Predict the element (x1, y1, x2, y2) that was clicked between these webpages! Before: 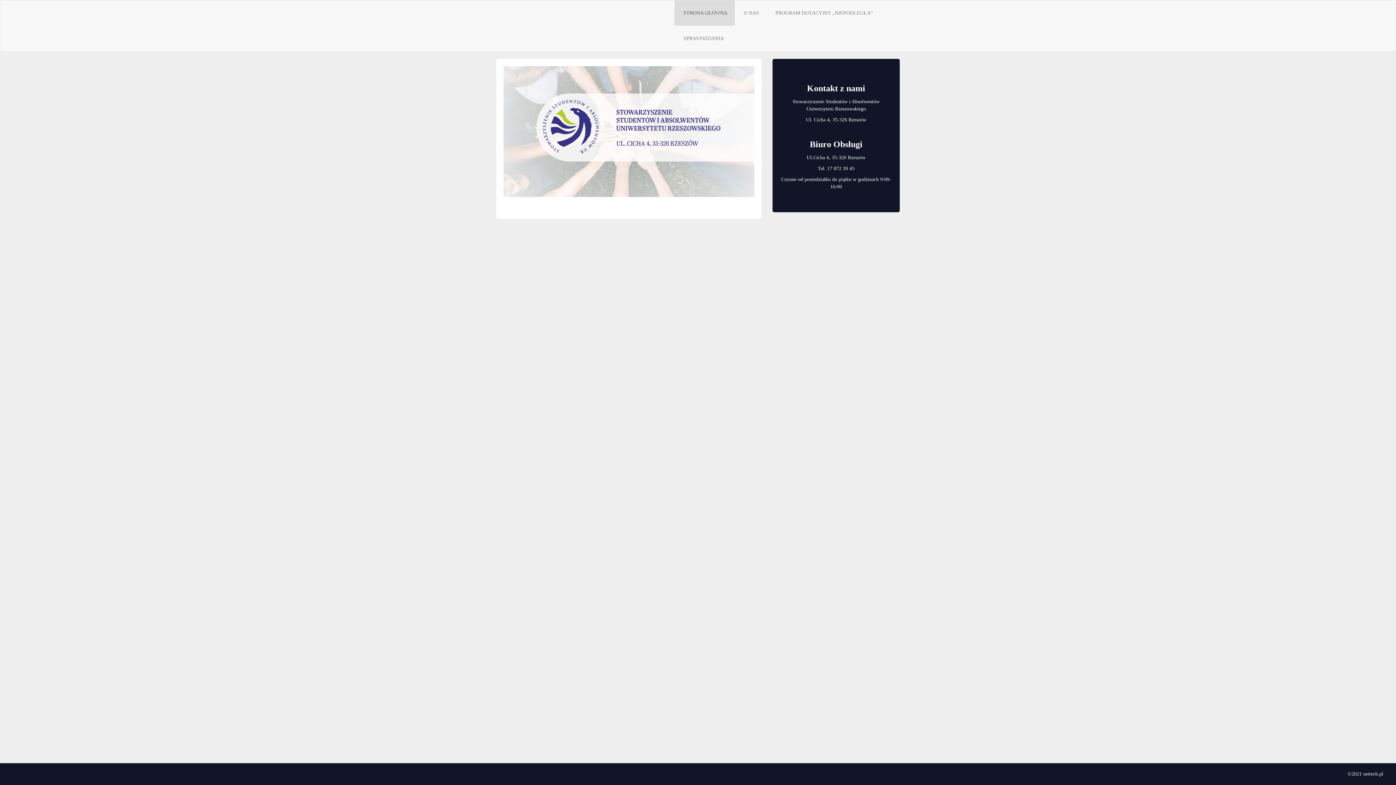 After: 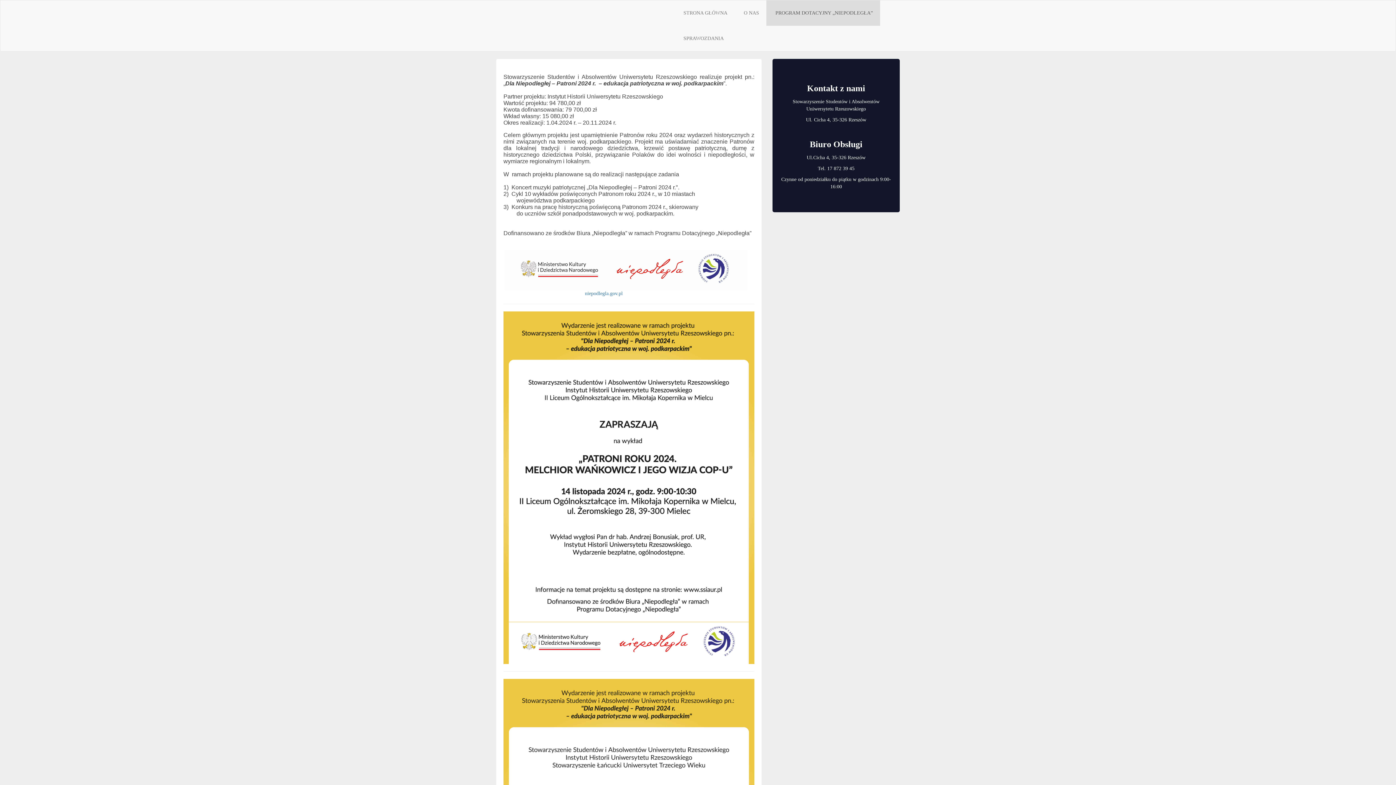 Action: label: PROGRAM DOTACYJNY „NIEPODLEGŁA” bbox: (766, 0, 880, 25)